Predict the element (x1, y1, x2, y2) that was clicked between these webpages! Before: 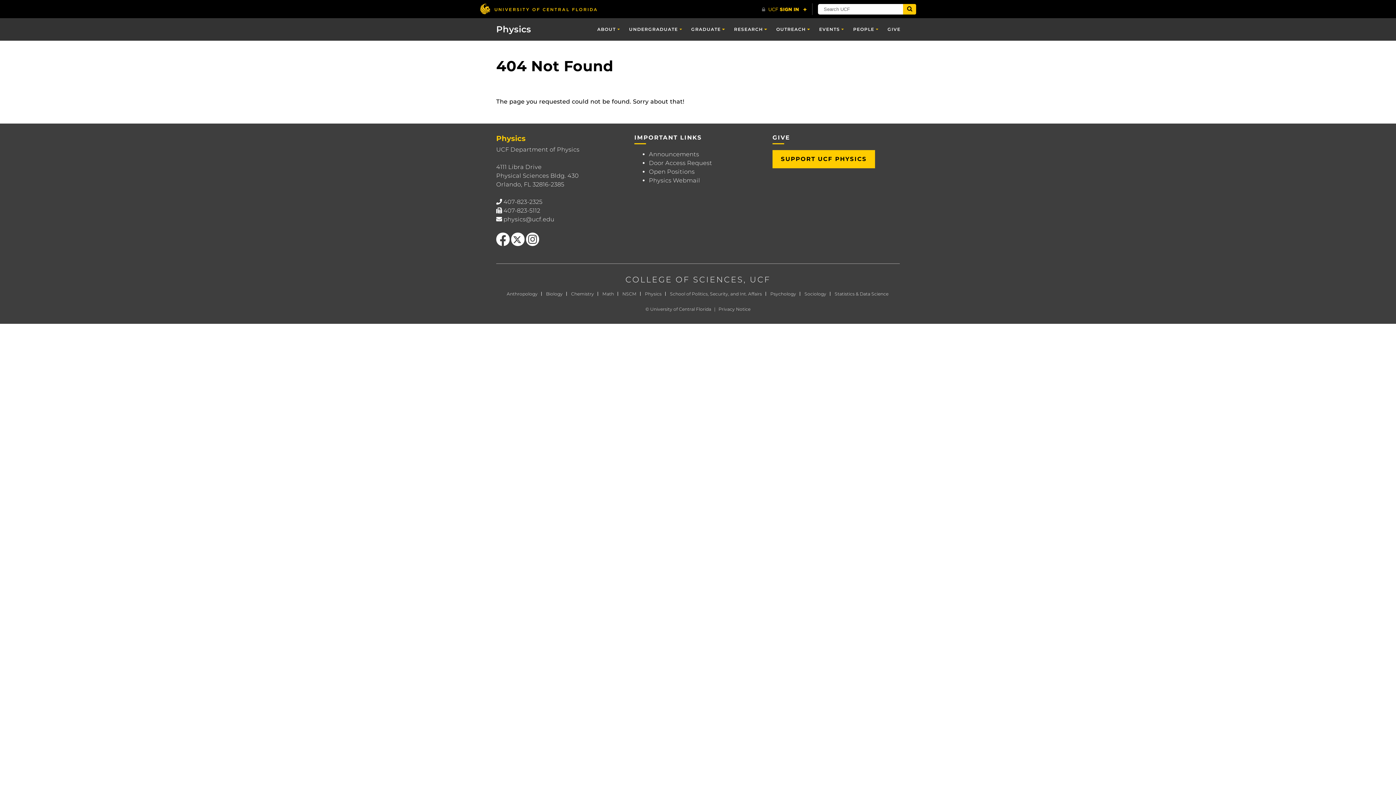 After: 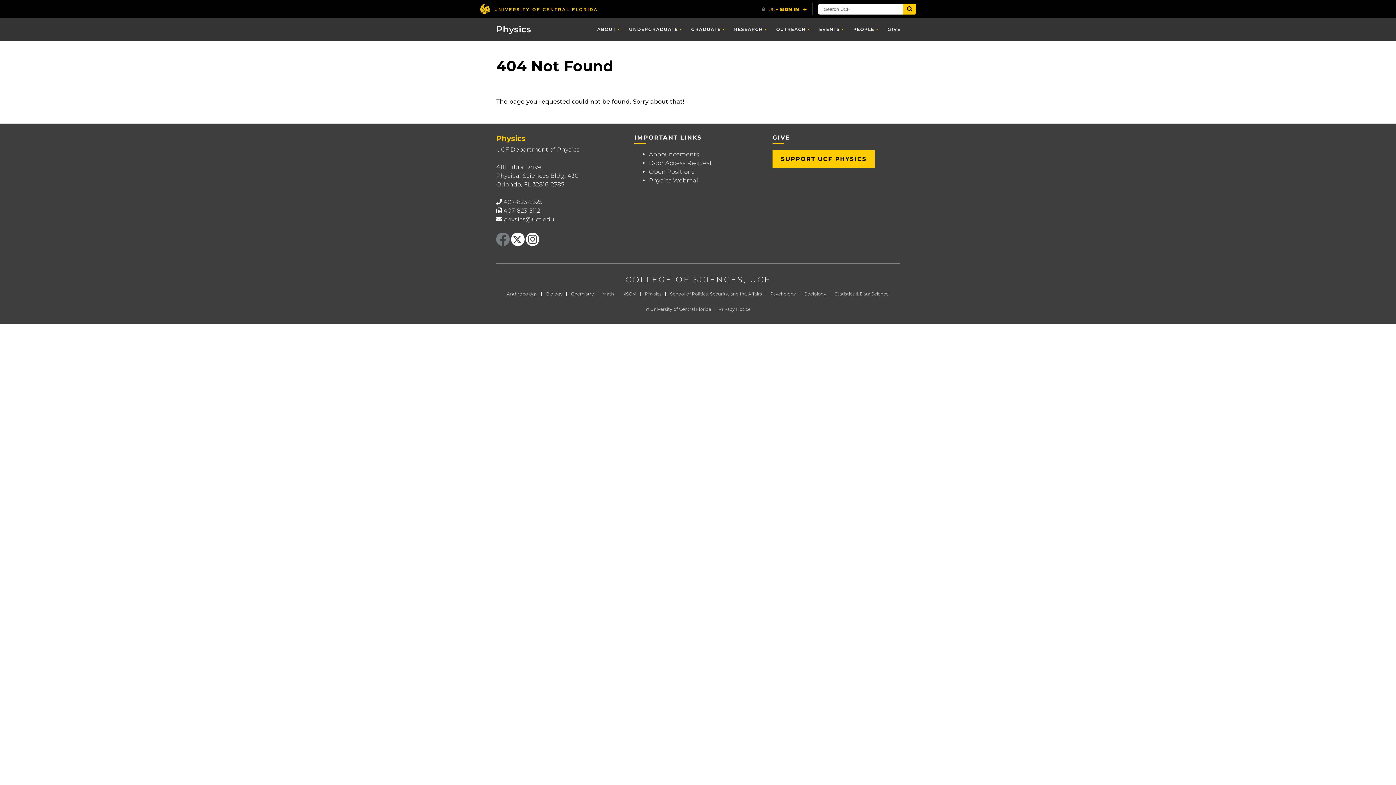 Action: label: Like us on Facebook bbox: (496, 232, 509, 246)